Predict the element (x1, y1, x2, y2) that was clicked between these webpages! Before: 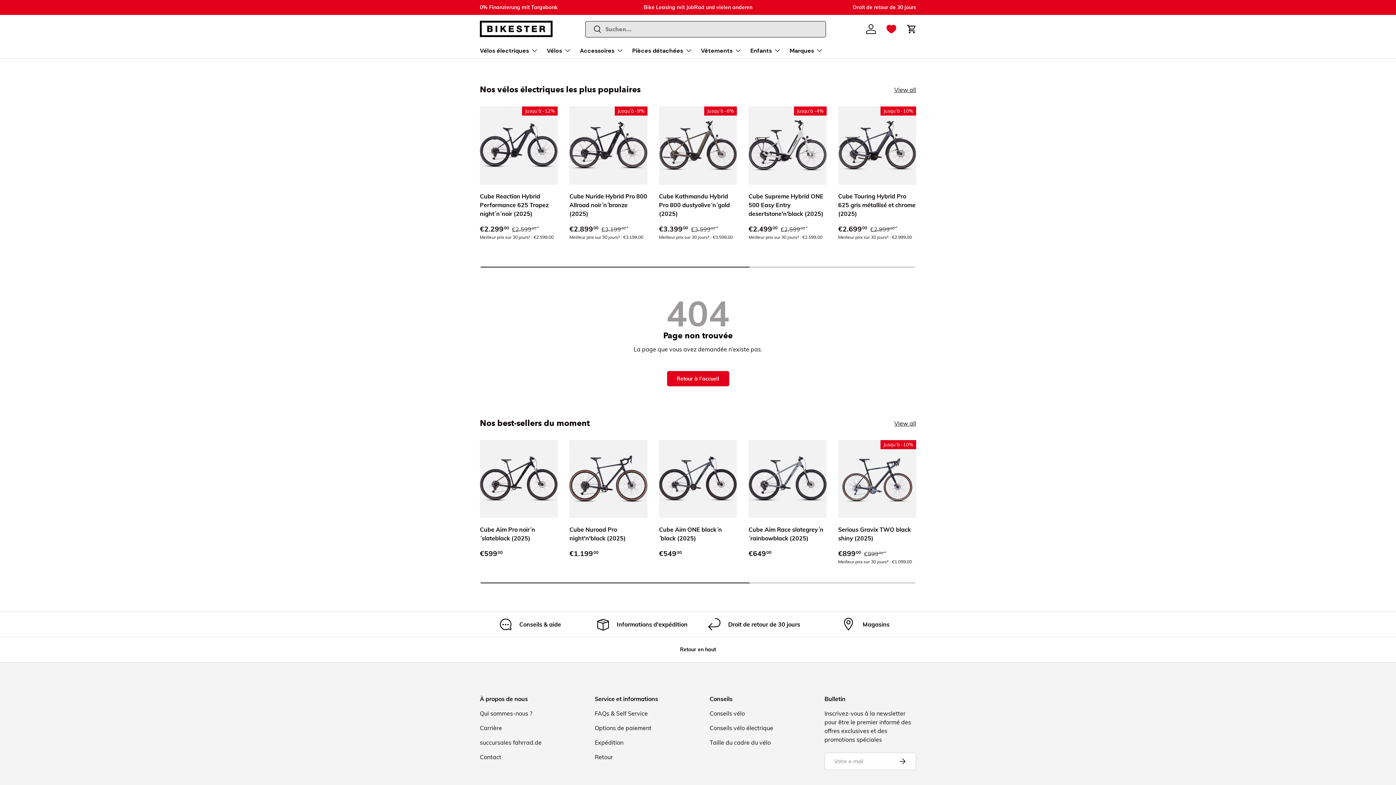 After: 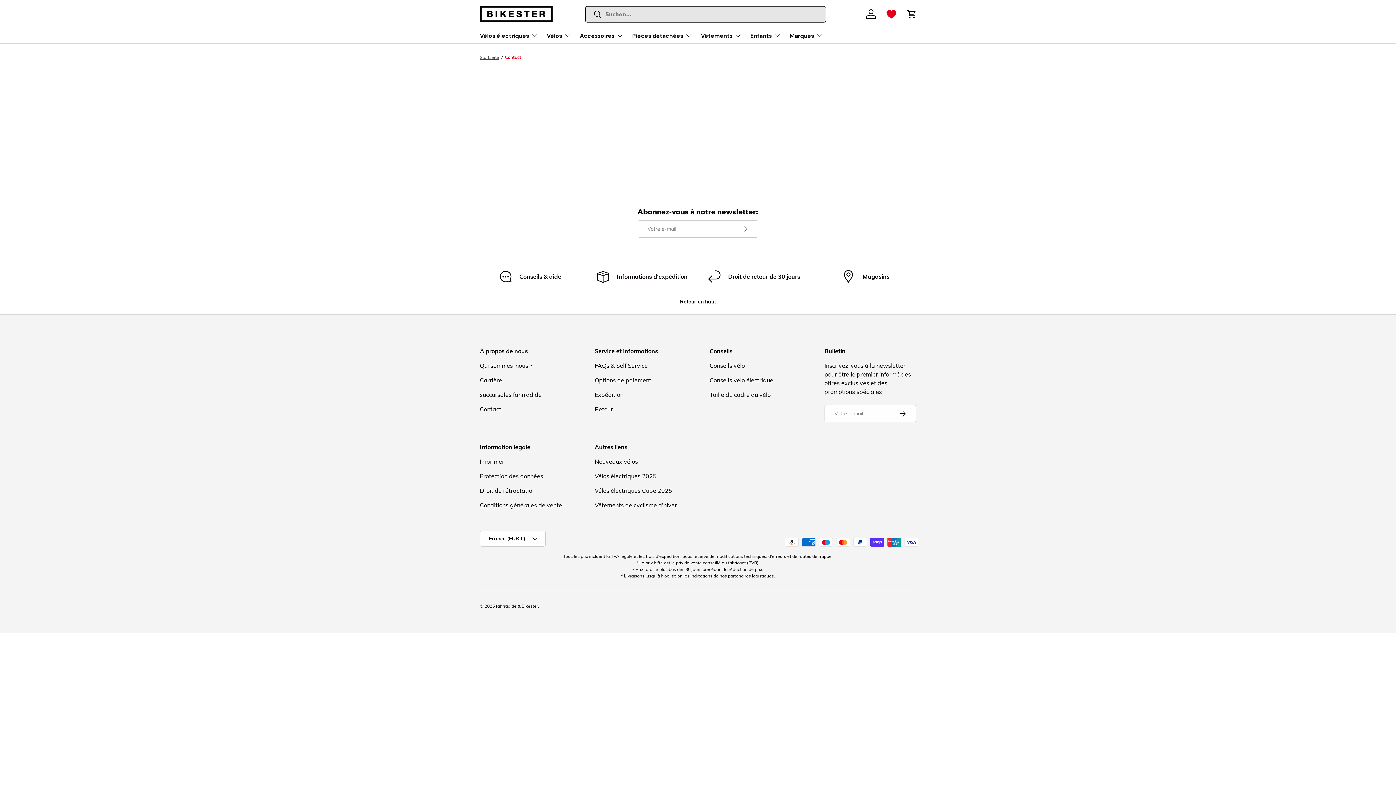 Action: label: Conseils & aide bbox: (480, 618, 580, 631)